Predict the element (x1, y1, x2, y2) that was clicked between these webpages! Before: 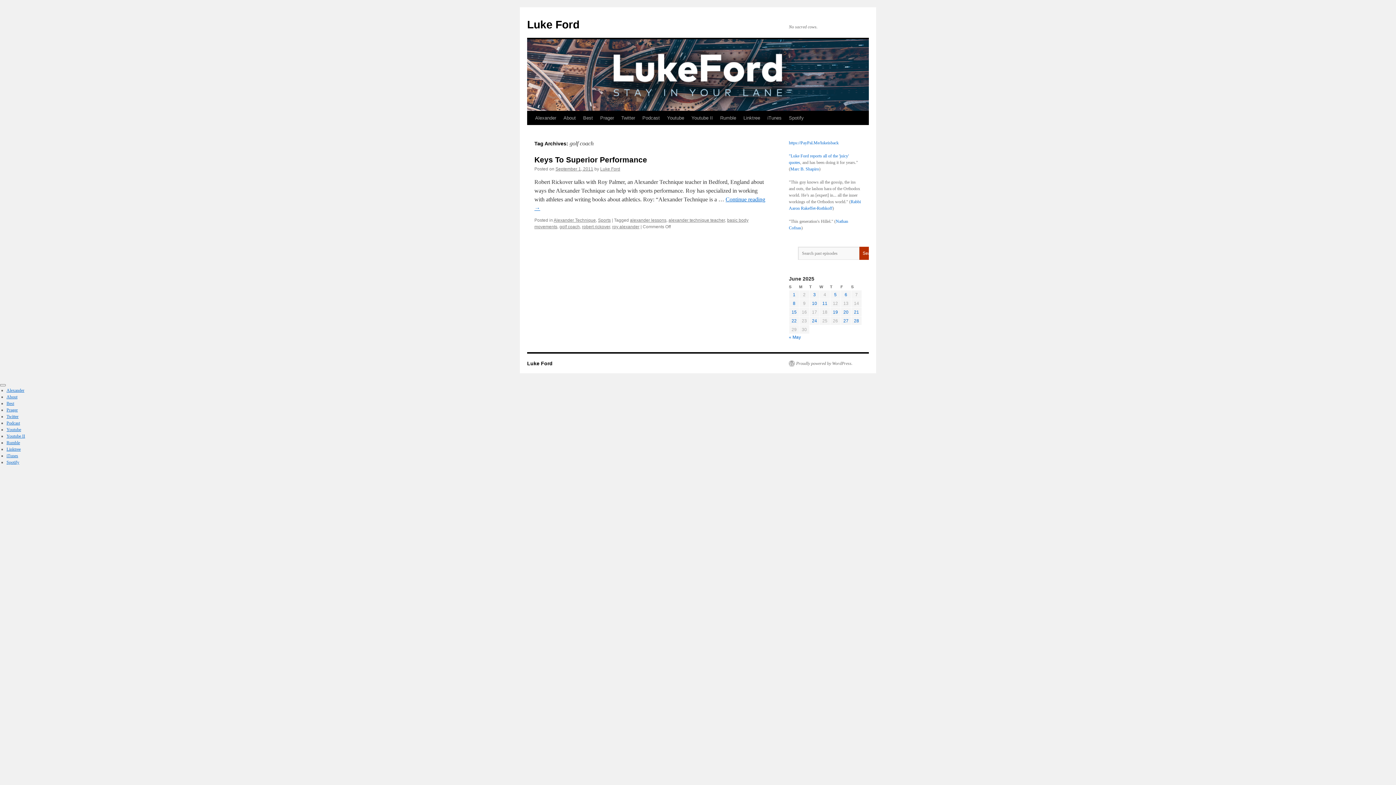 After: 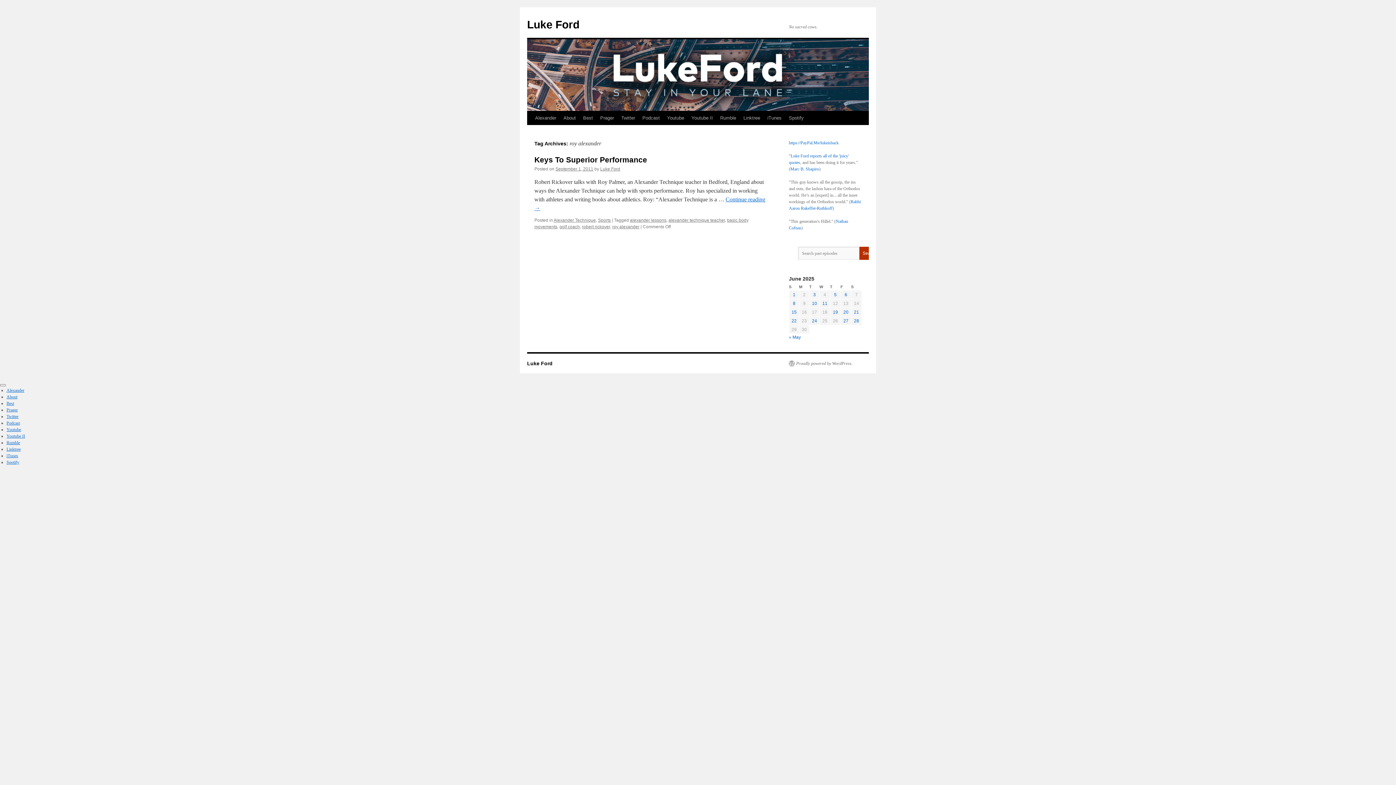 Action: bbox: (612, 224, 639, 229) label: roy alexander